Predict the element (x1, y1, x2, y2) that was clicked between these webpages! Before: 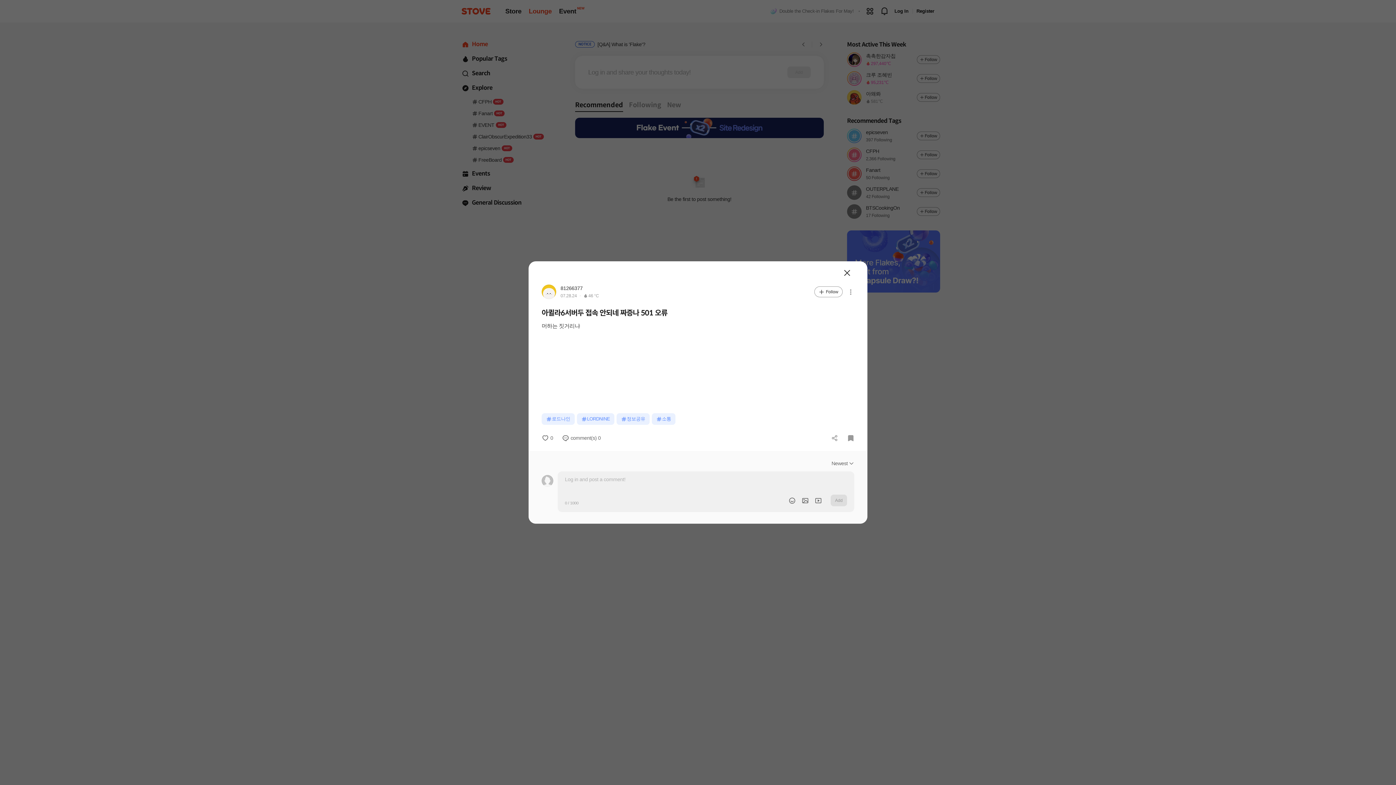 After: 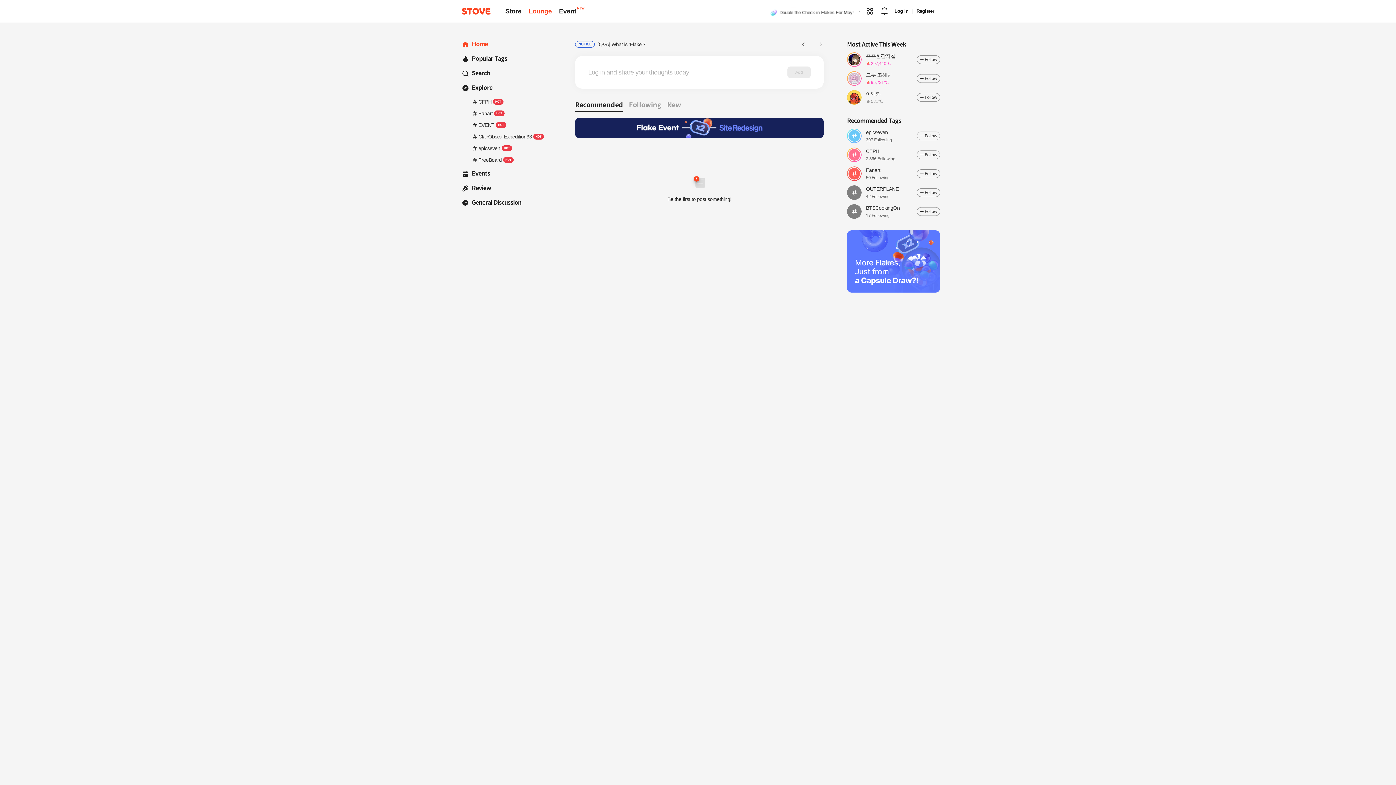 Action: label: Close bbox: (835, 216, 846, 224)